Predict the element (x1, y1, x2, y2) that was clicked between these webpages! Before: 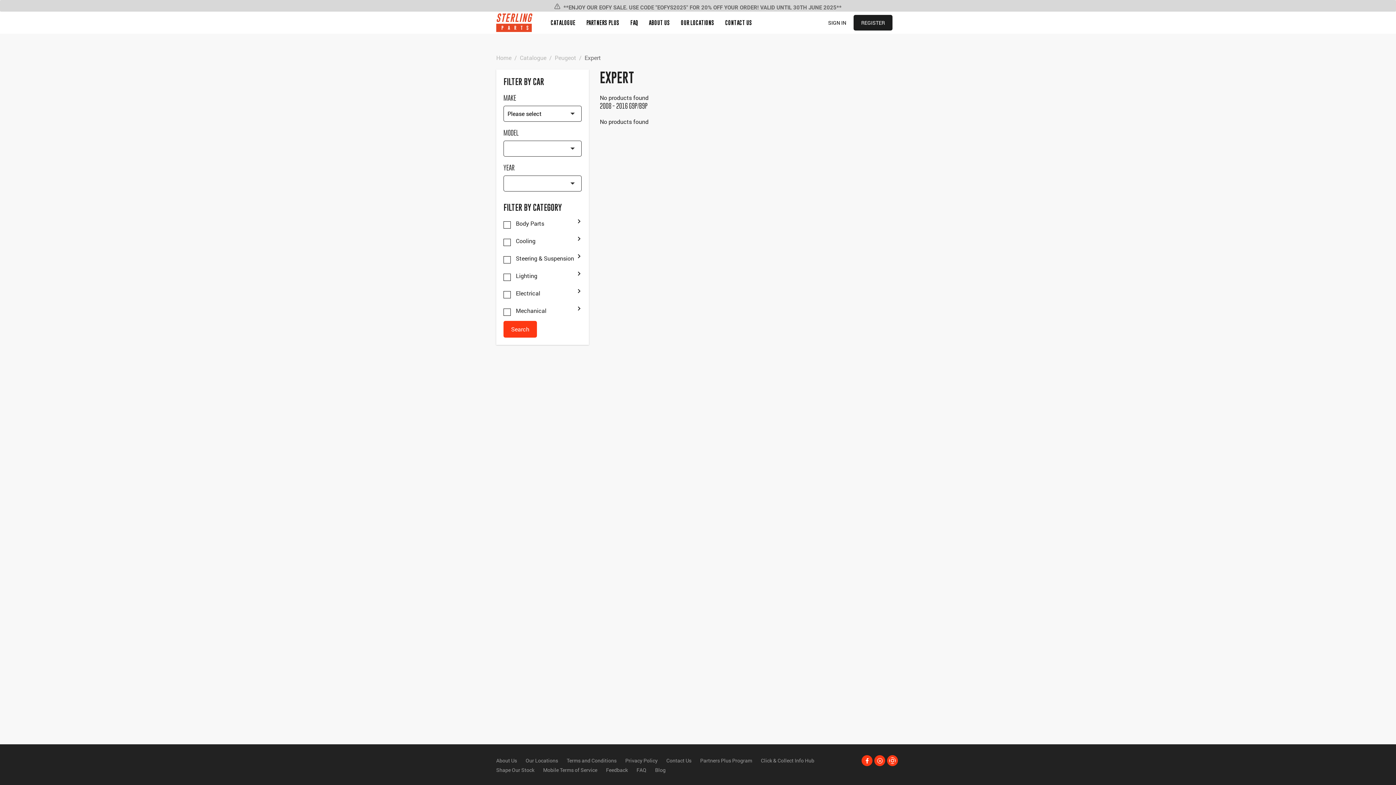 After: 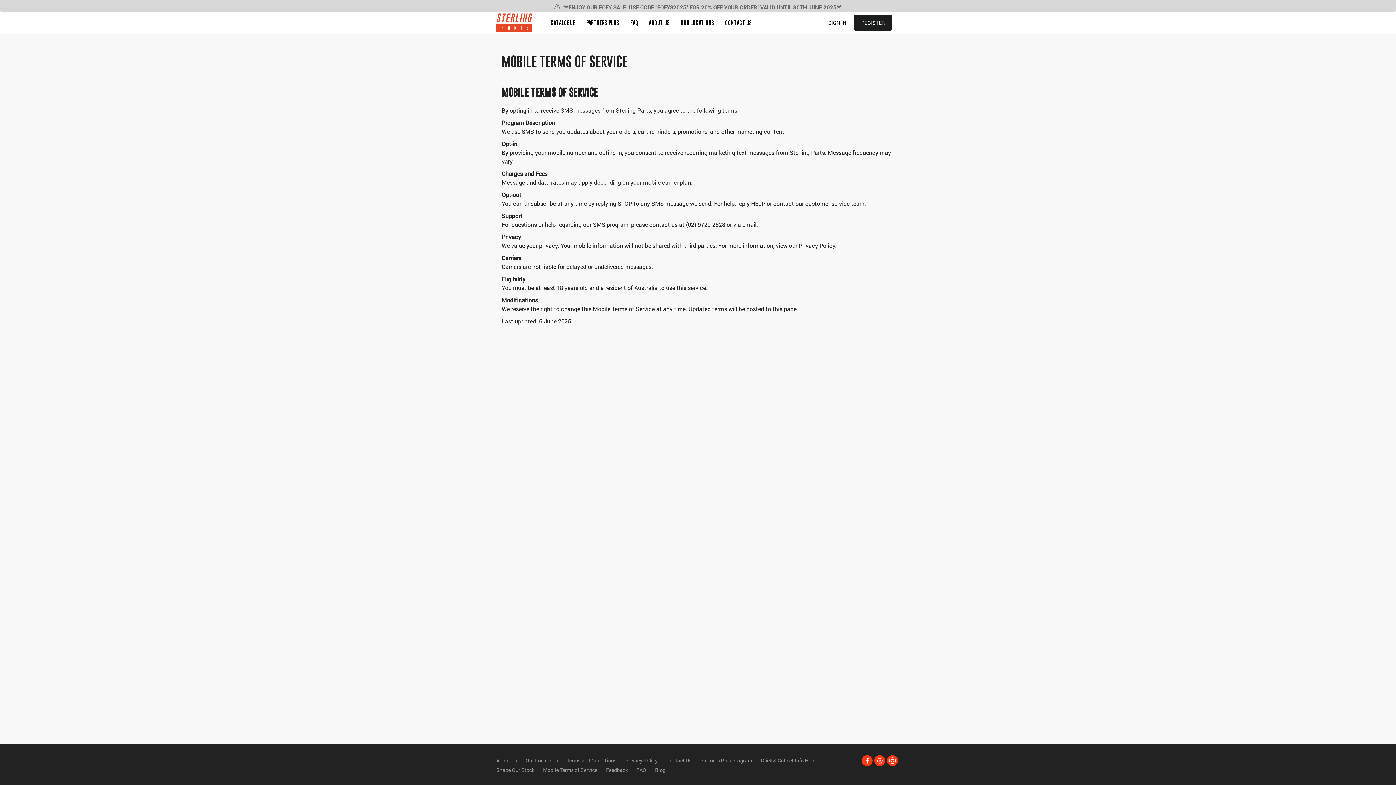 Action: bbox: (543, 766, 597, 773) label: Mobile Terms of Service